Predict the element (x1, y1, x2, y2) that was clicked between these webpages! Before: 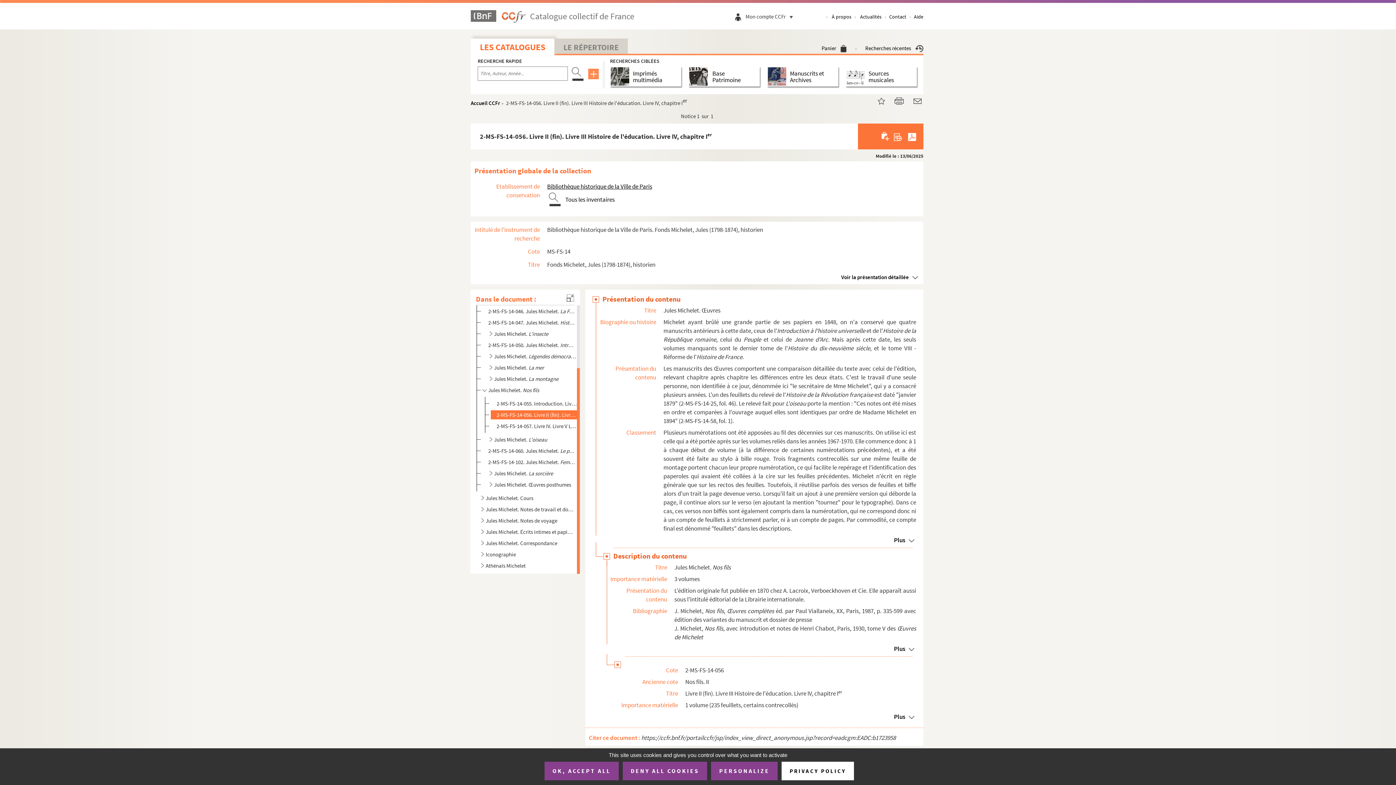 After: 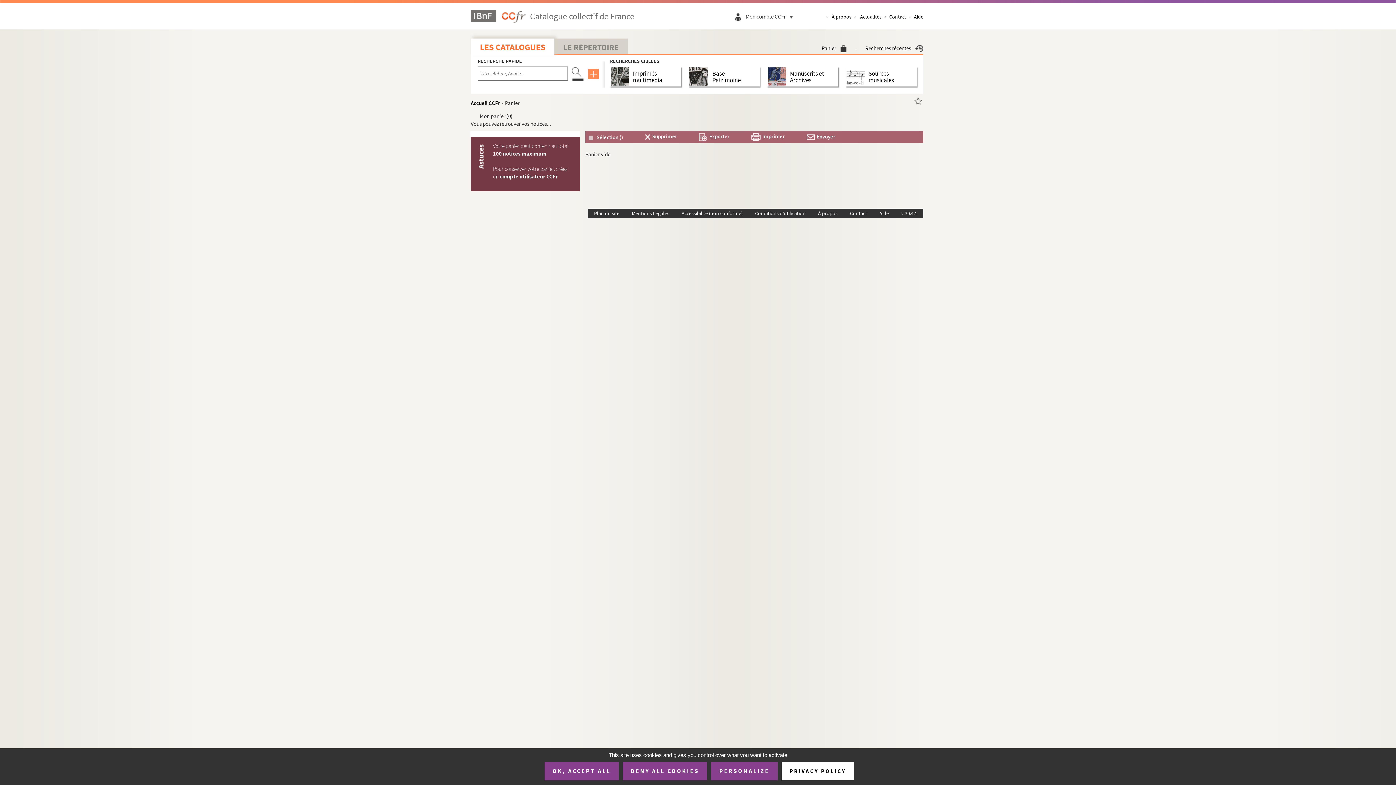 Action: label: Panier bbox: (821, 44, 846, 51)